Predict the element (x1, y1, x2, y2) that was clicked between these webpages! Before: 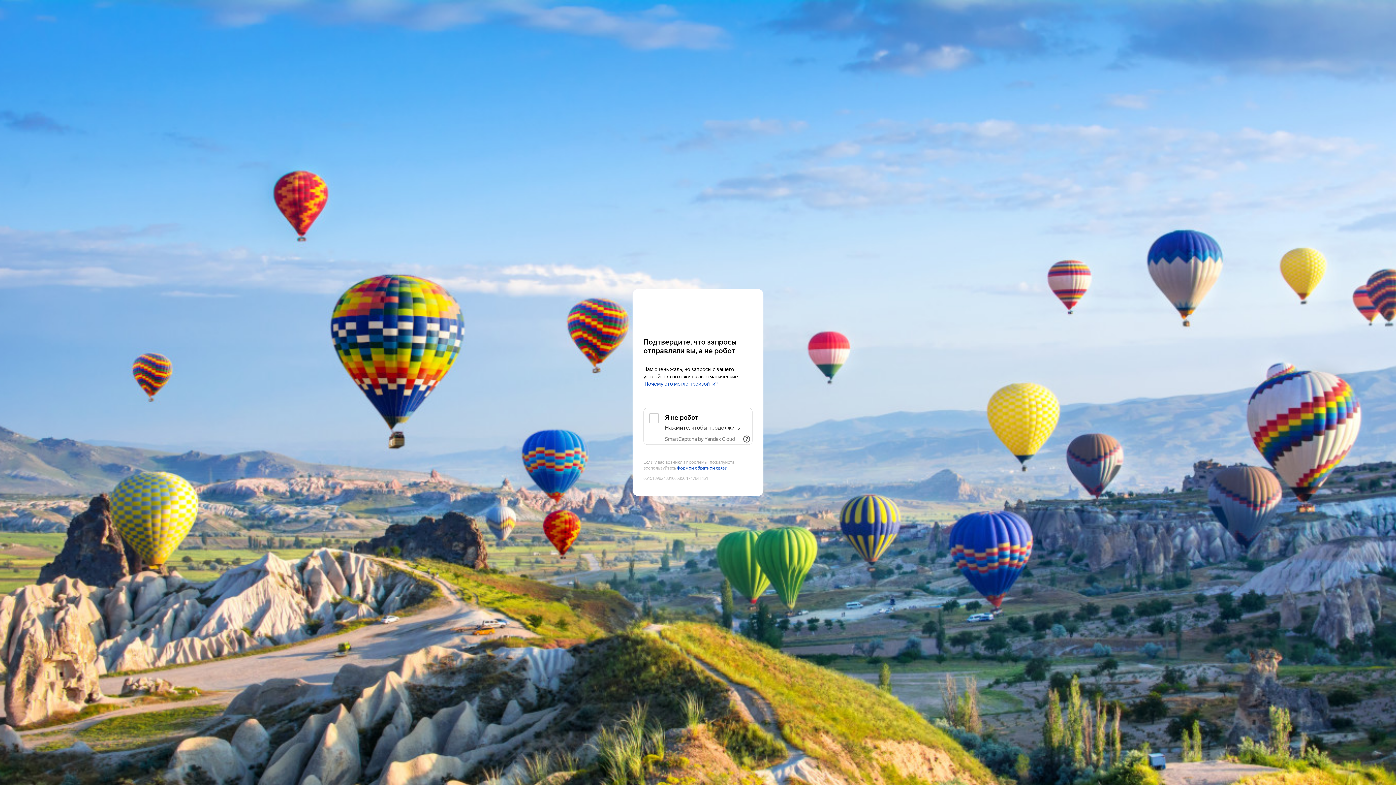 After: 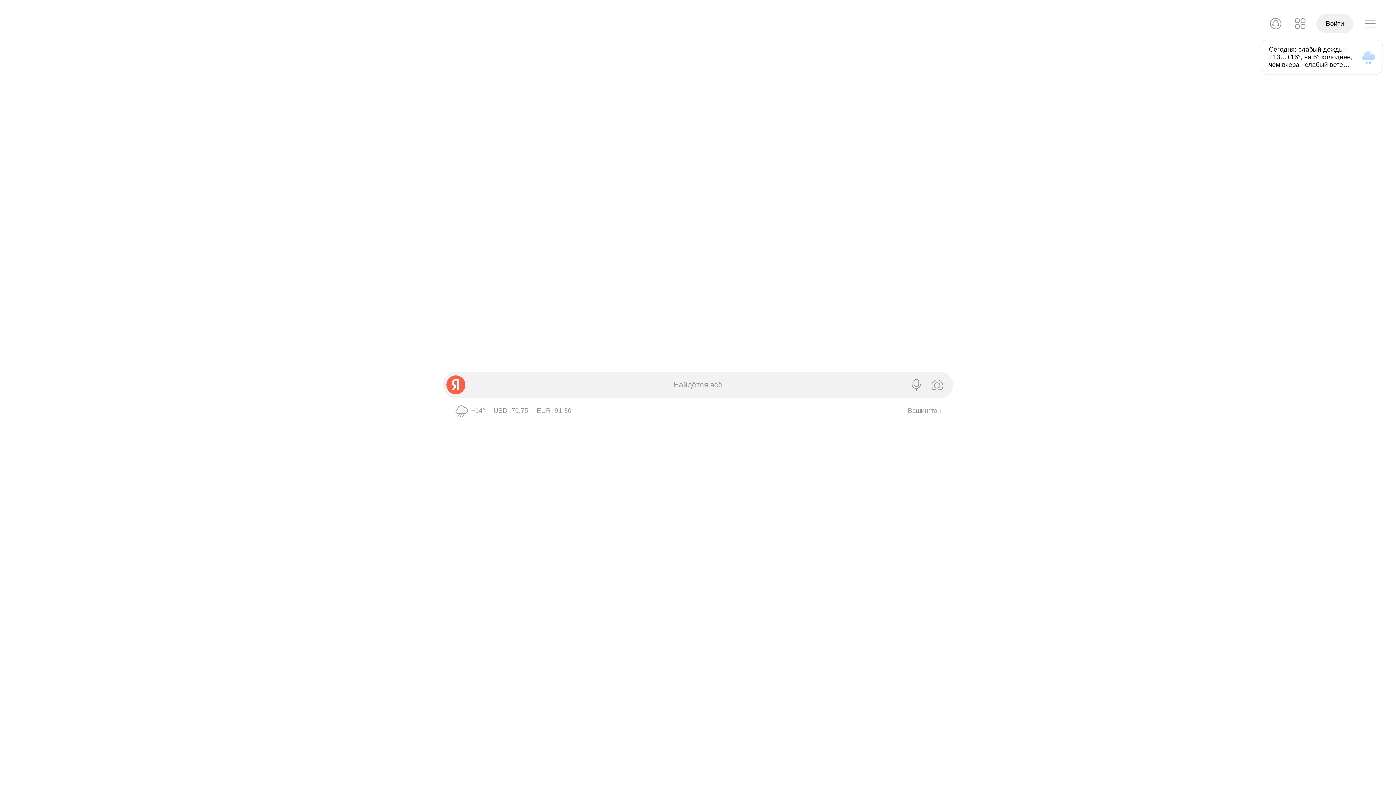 Action: label: Yandex bbox: (643, 303, 752, 316)